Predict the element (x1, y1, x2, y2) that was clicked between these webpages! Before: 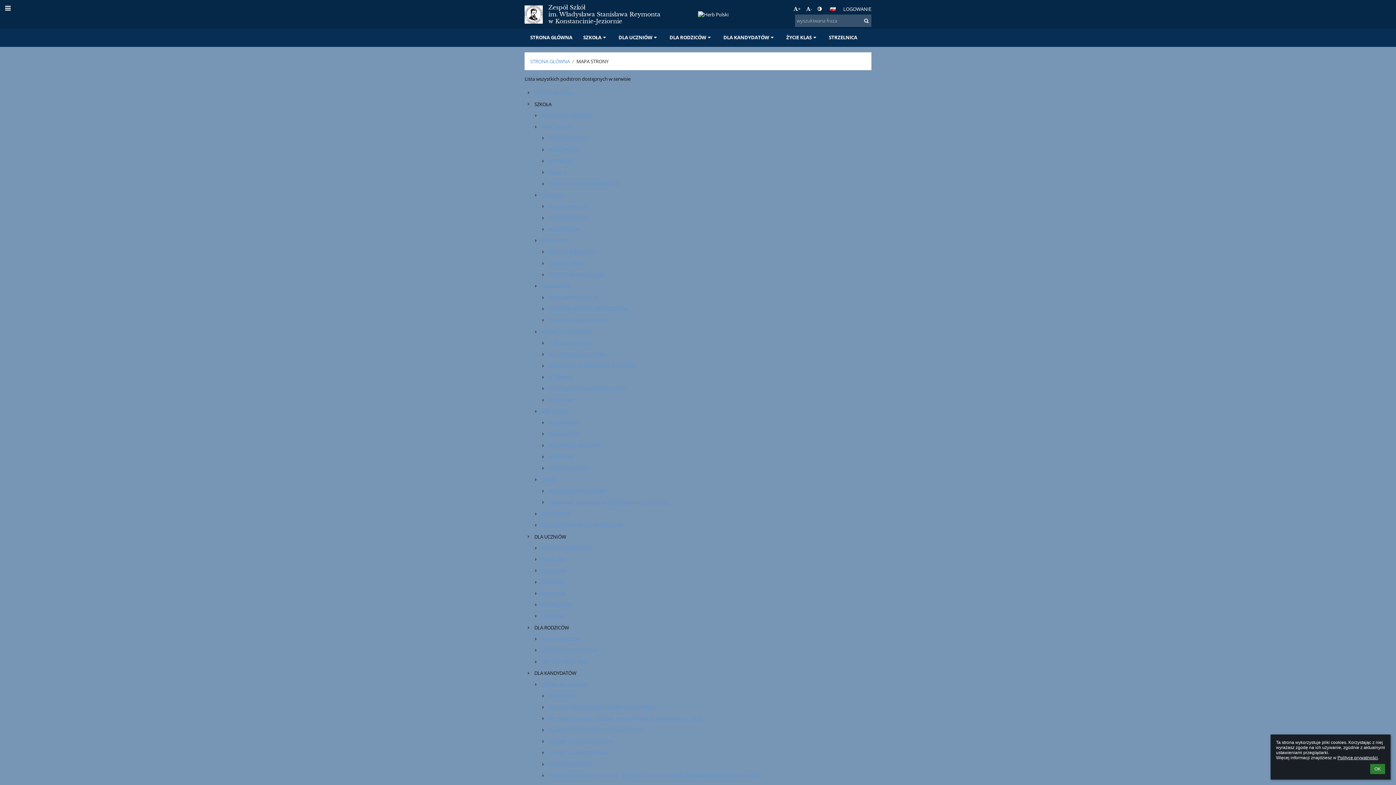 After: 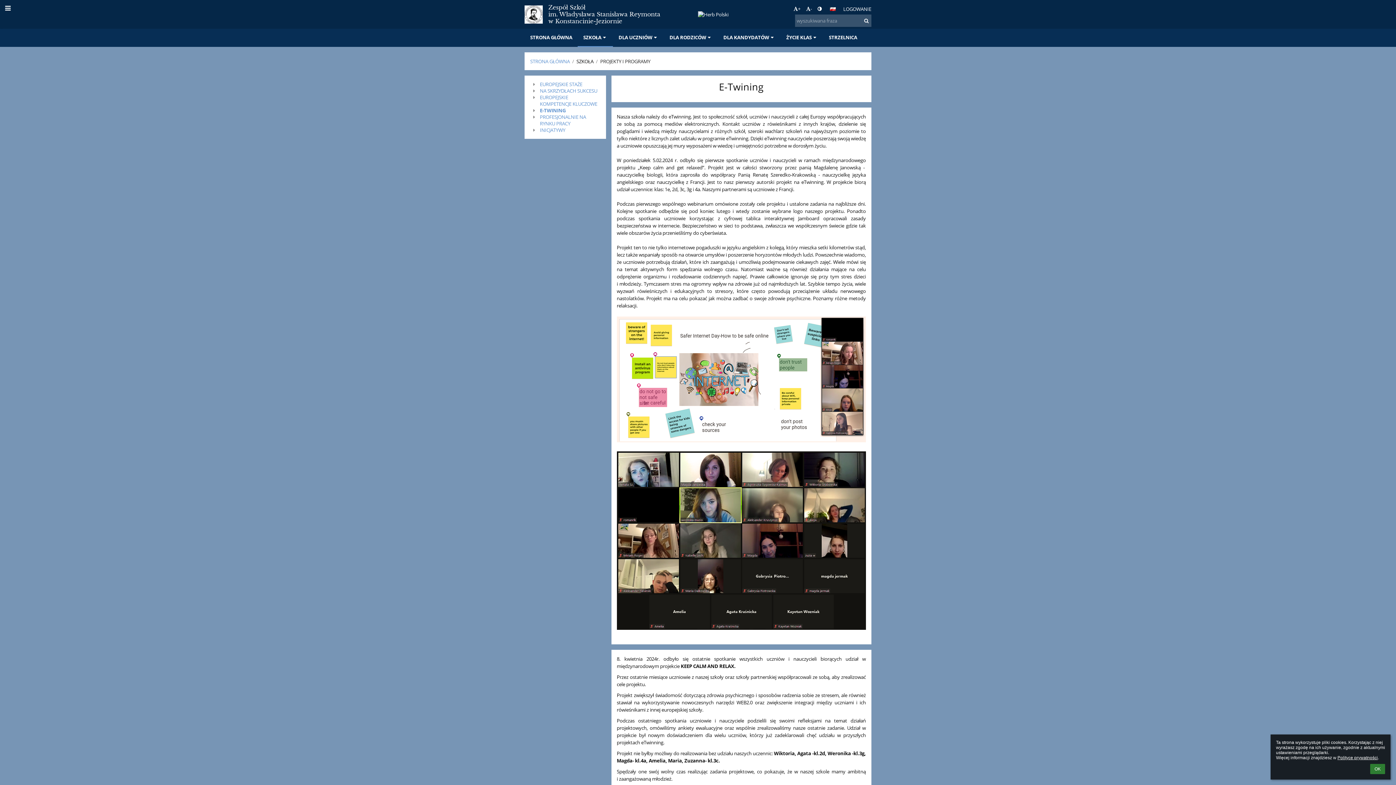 Action: label: E-TWINING bbox: (549, 374, 869, 380)